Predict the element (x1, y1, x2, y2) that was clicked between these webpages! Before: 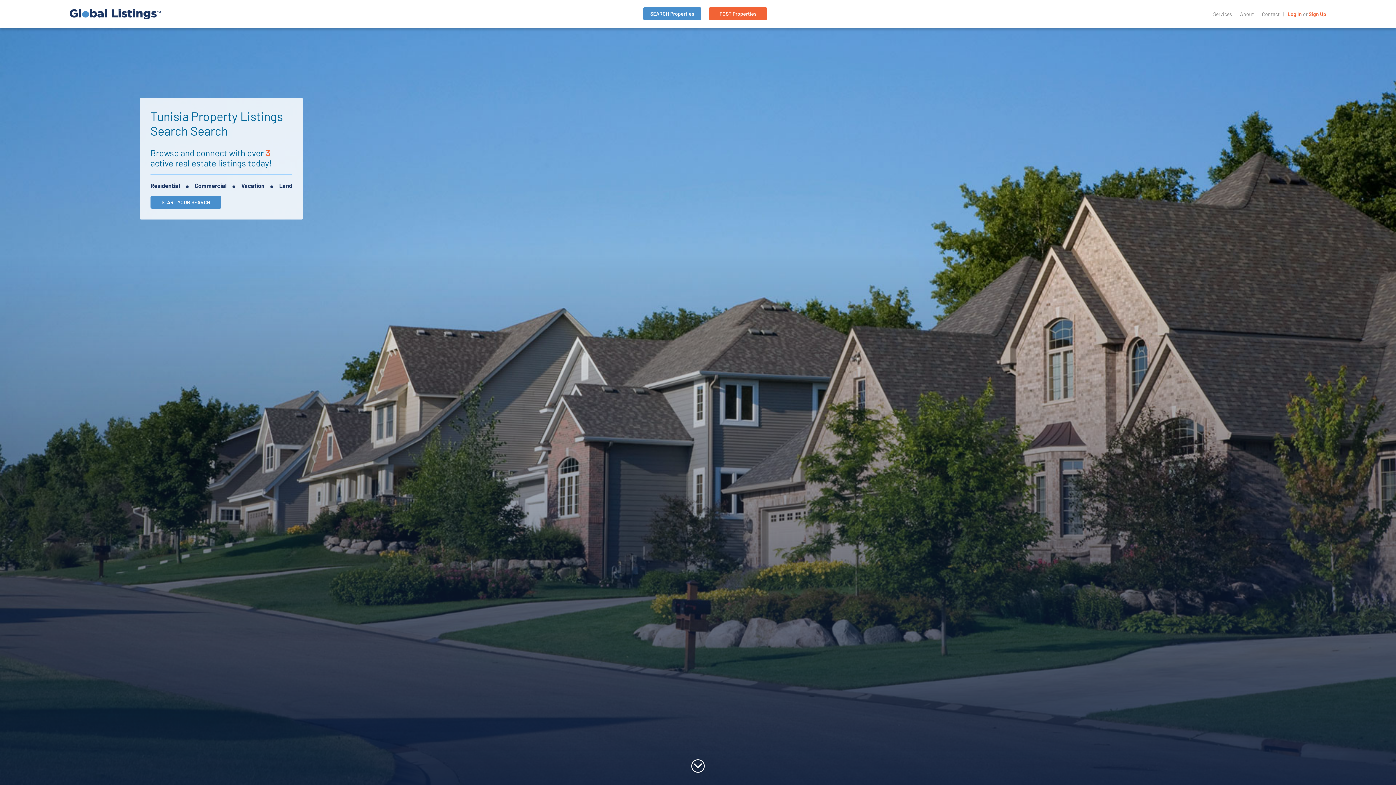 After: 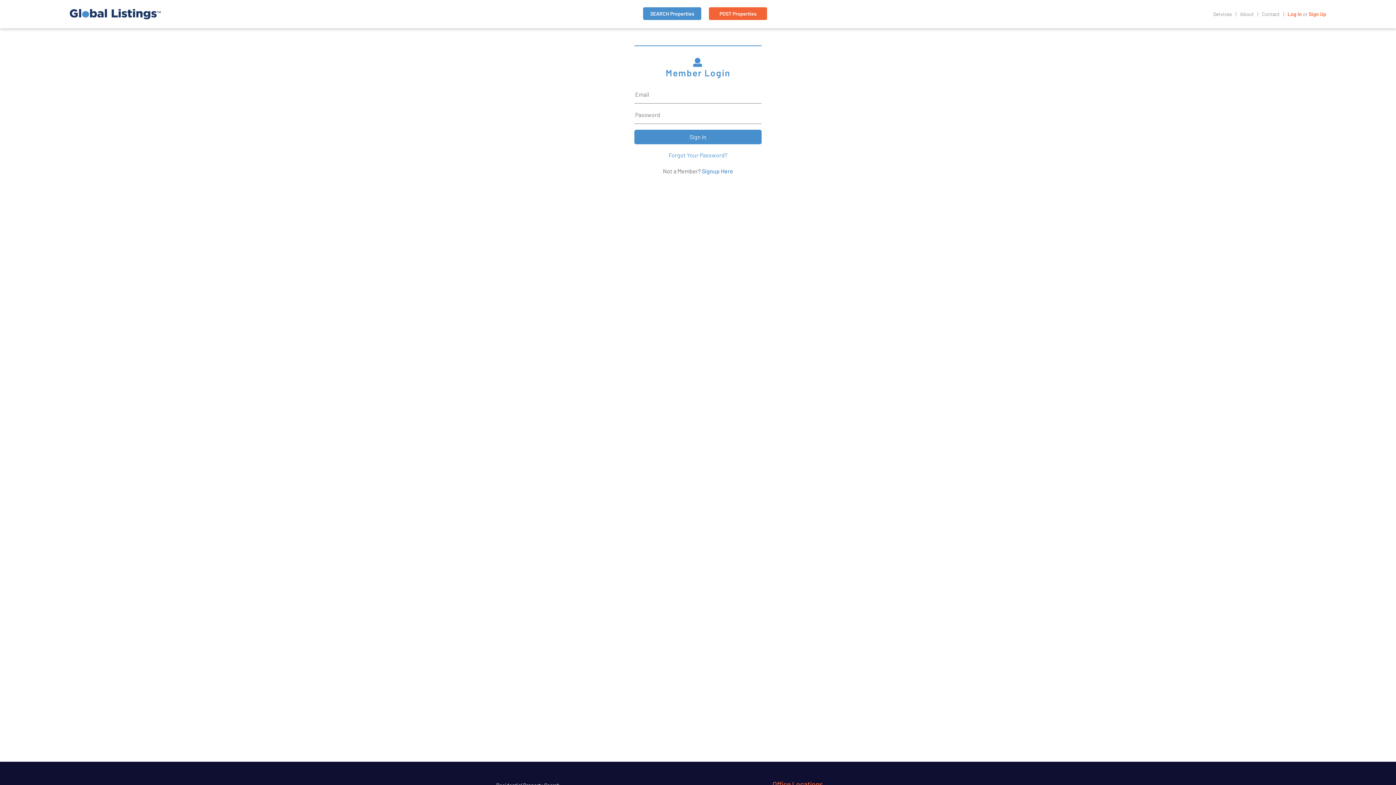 Action: bbox: (1288, 10, 1302, 17) label: Log In